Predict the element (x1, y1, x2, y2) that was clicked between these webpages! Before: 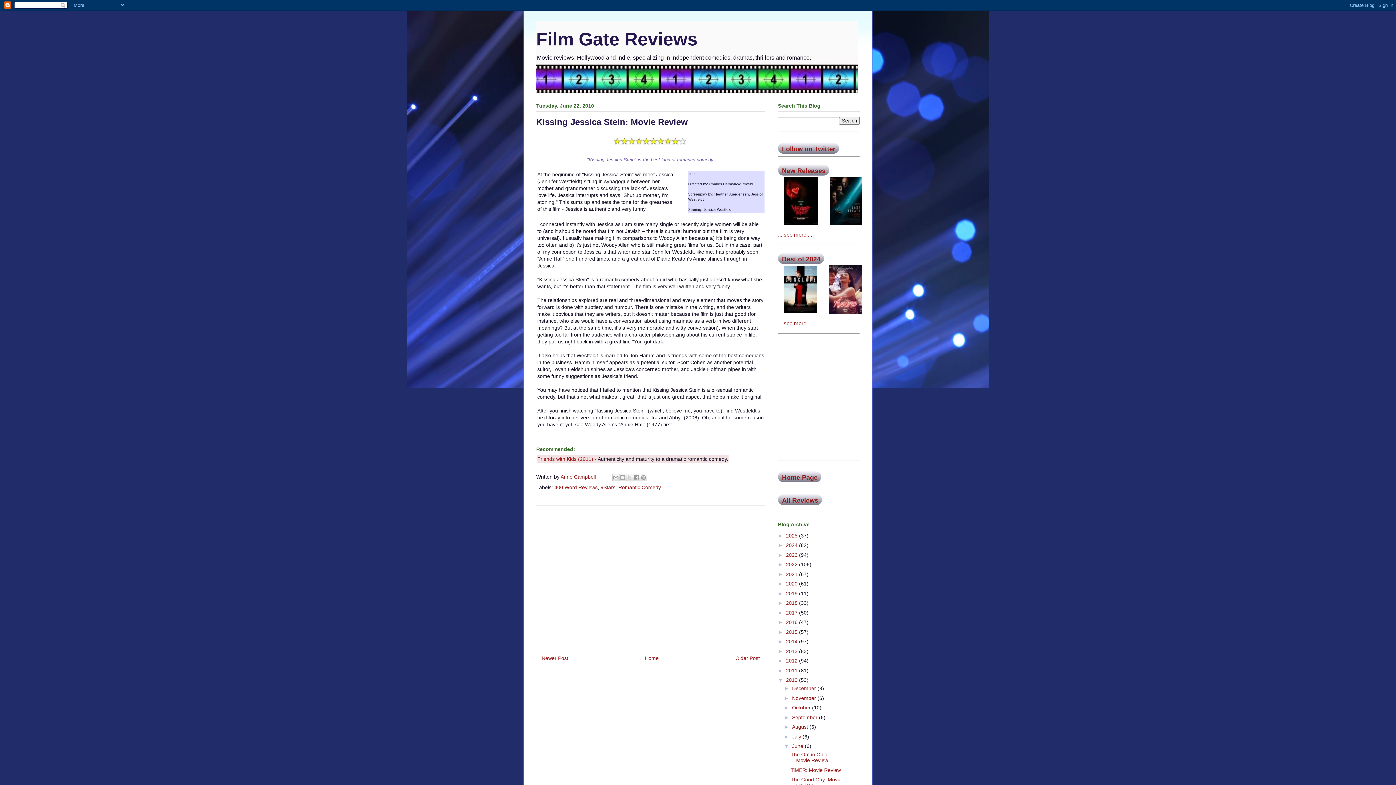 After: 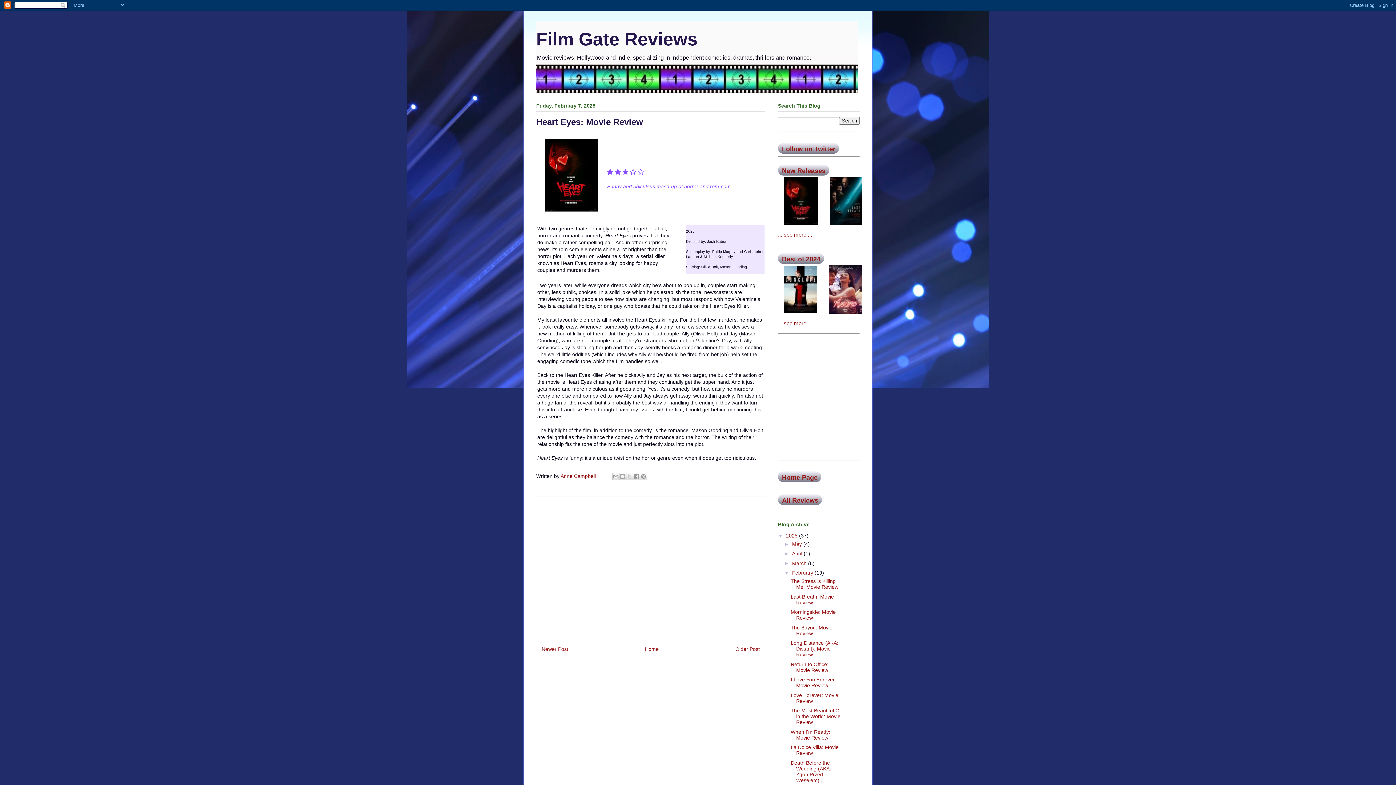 Action: bbox: (784, 220, 818, 225)